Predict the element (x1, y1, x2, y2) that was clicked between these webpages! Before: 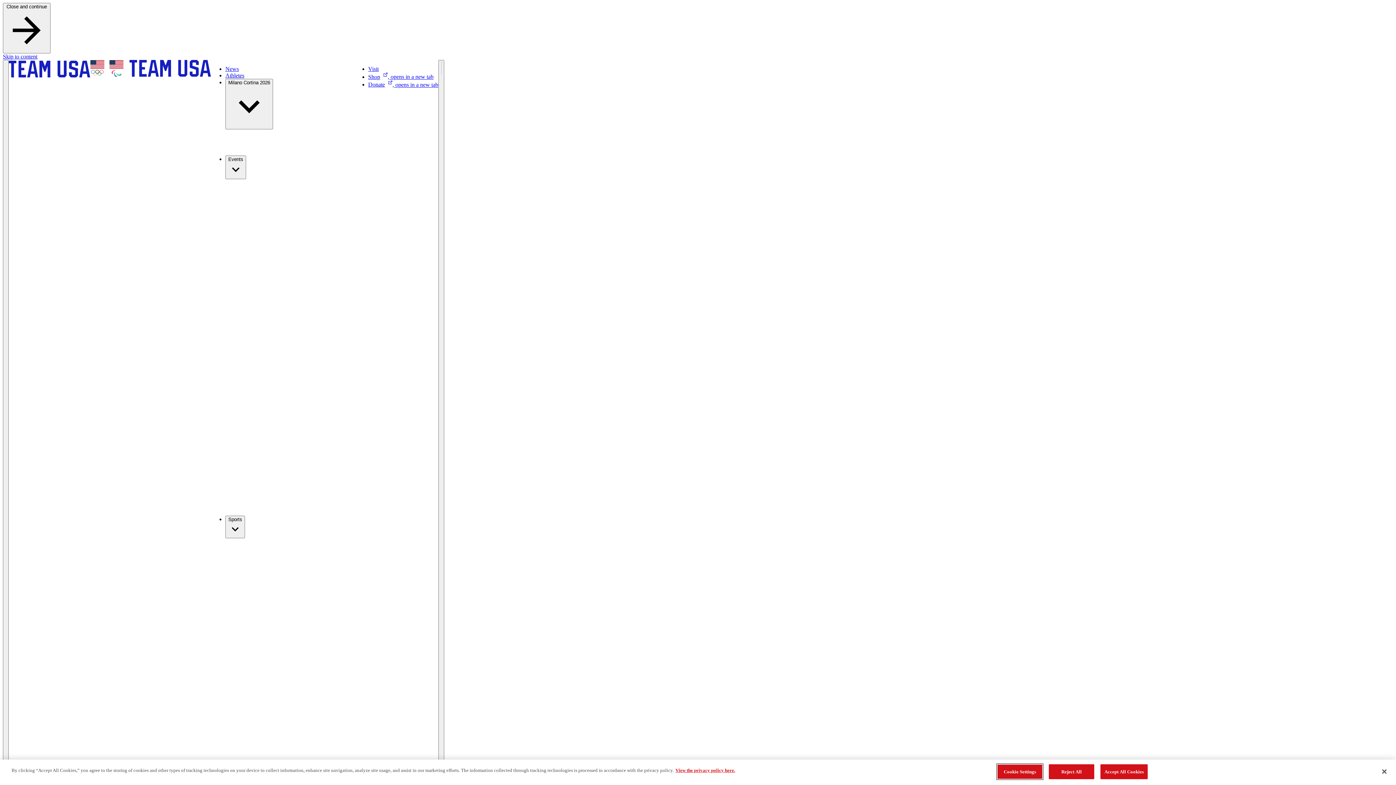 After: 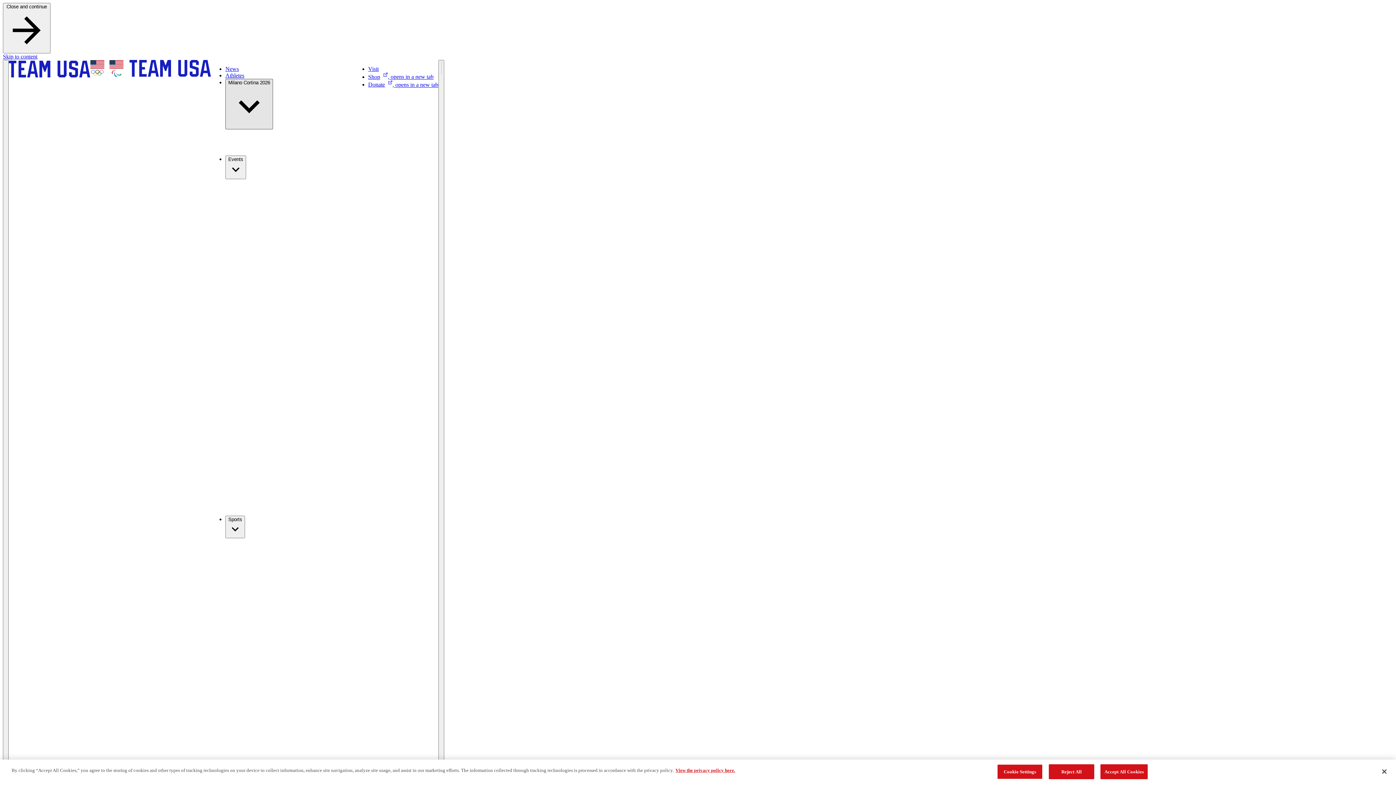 Action: bbox: (225, 78, 273, 129) label: Milano Cortina 2026